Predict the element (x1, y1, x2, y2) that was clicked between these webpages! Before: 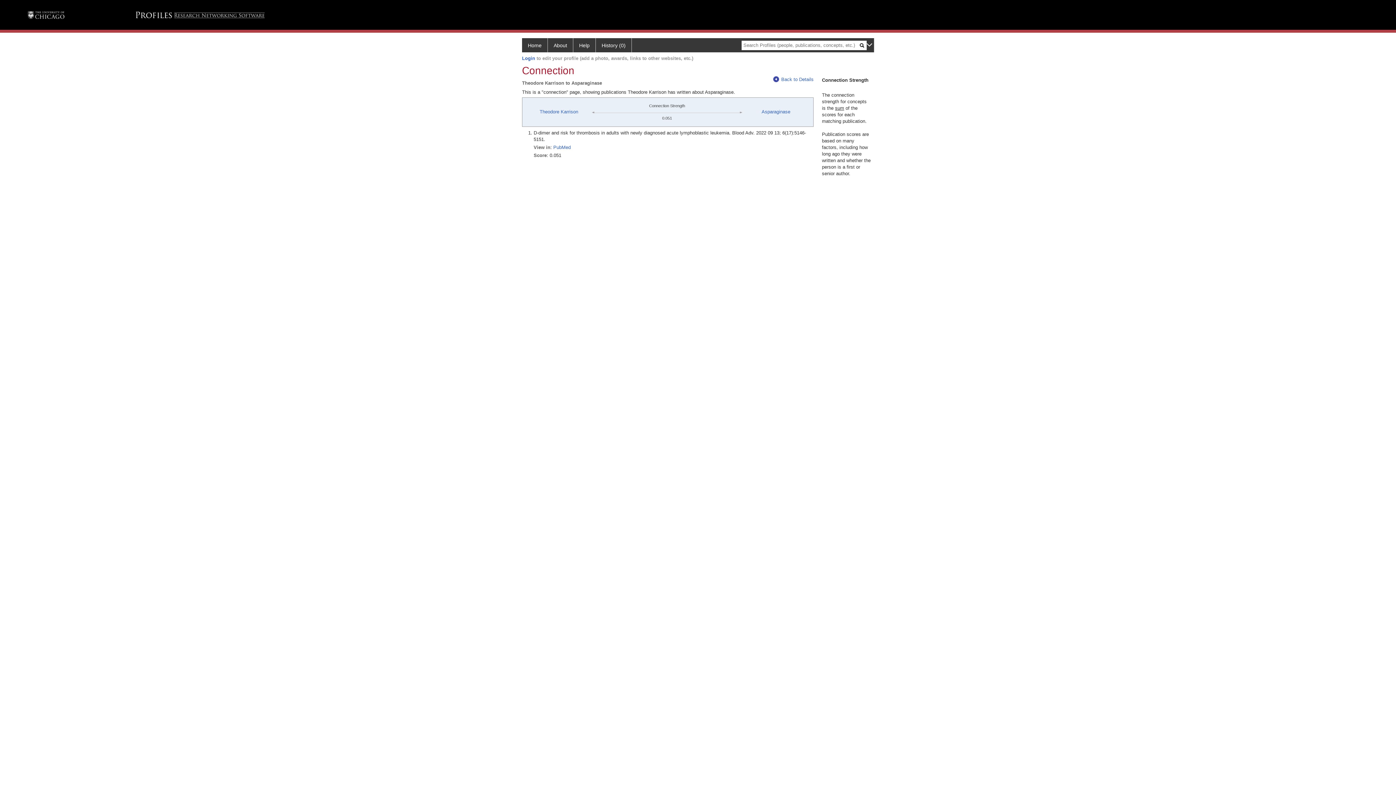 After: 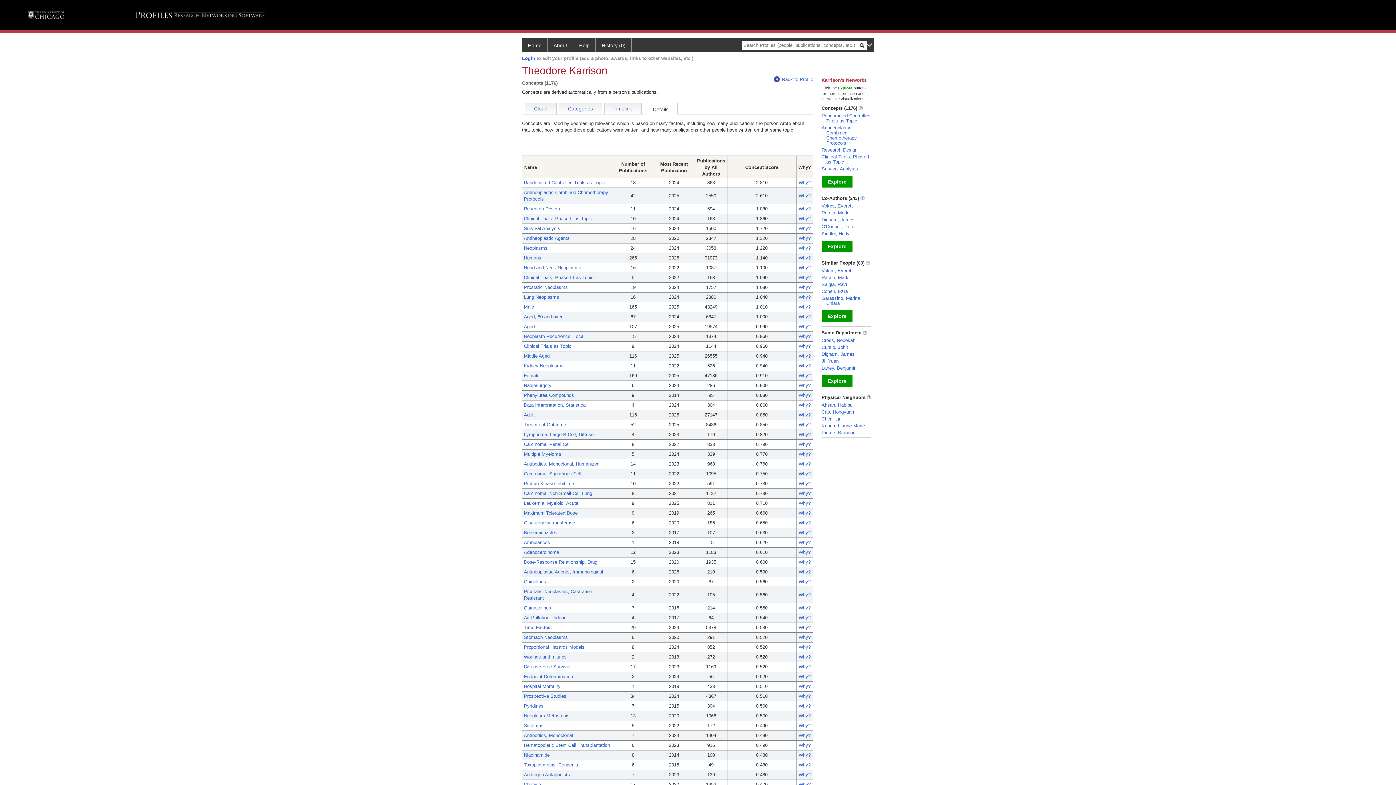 Action: bbox: (773, 76, 813, 82) label: Back to Details